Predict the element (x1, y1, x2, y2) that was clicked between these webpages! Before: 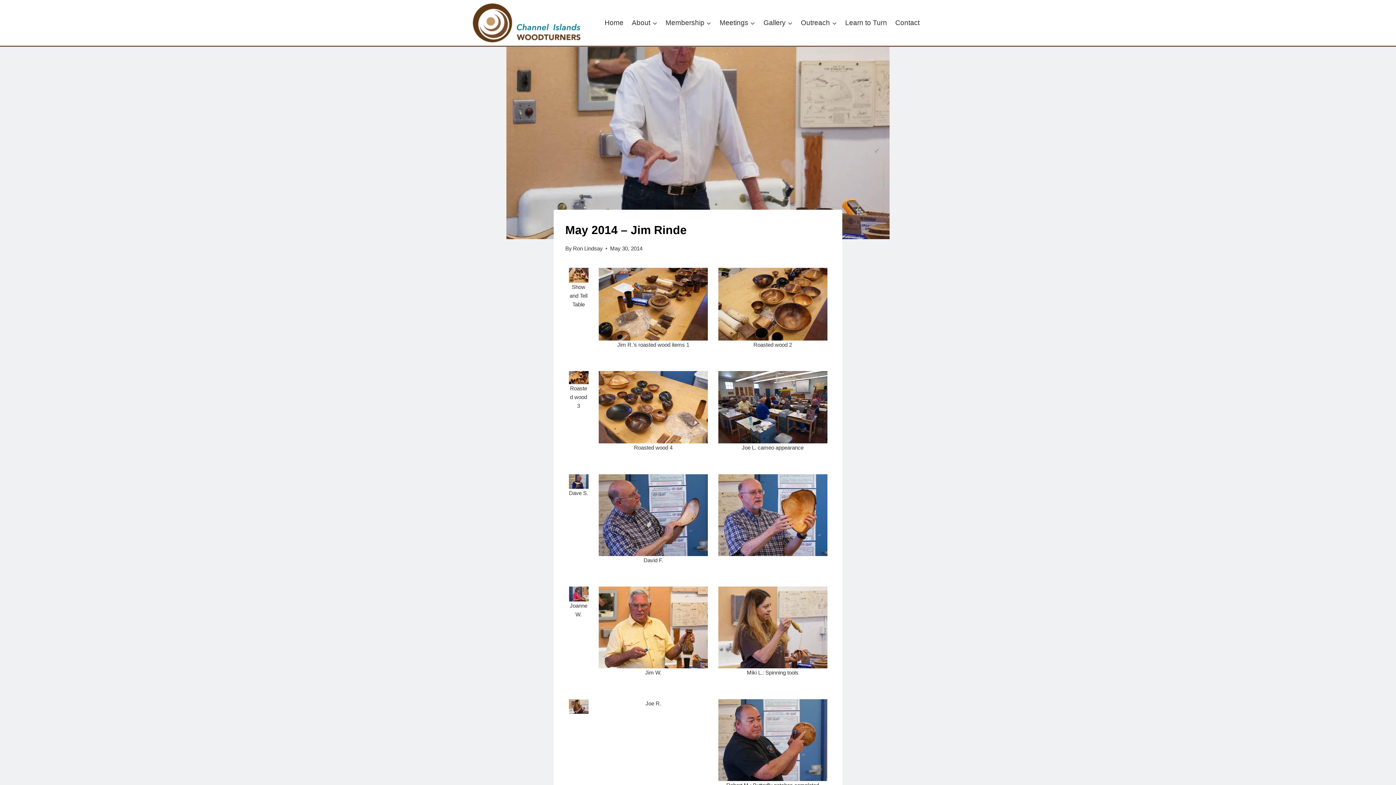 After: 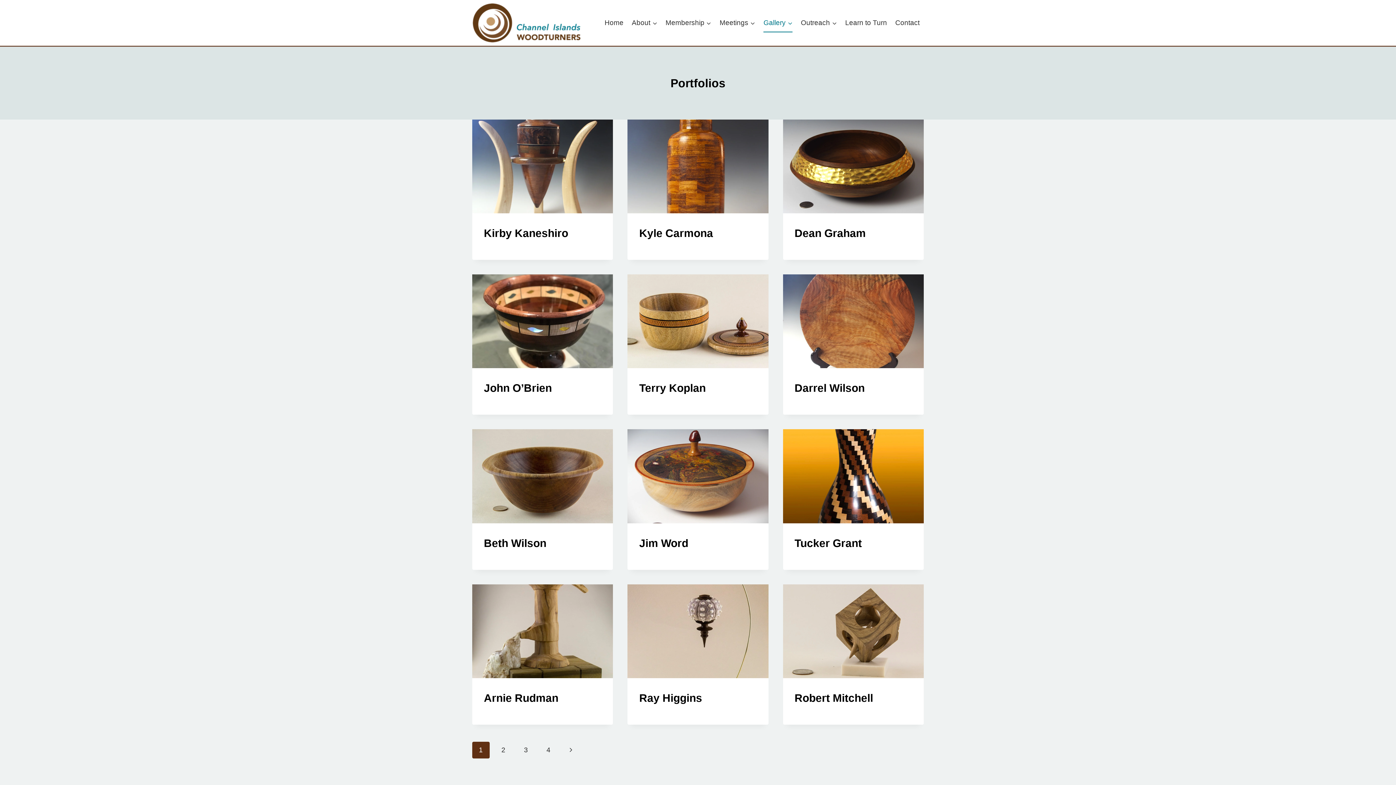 Action: label: Gallery bbox: (759, 13, 796, 32)